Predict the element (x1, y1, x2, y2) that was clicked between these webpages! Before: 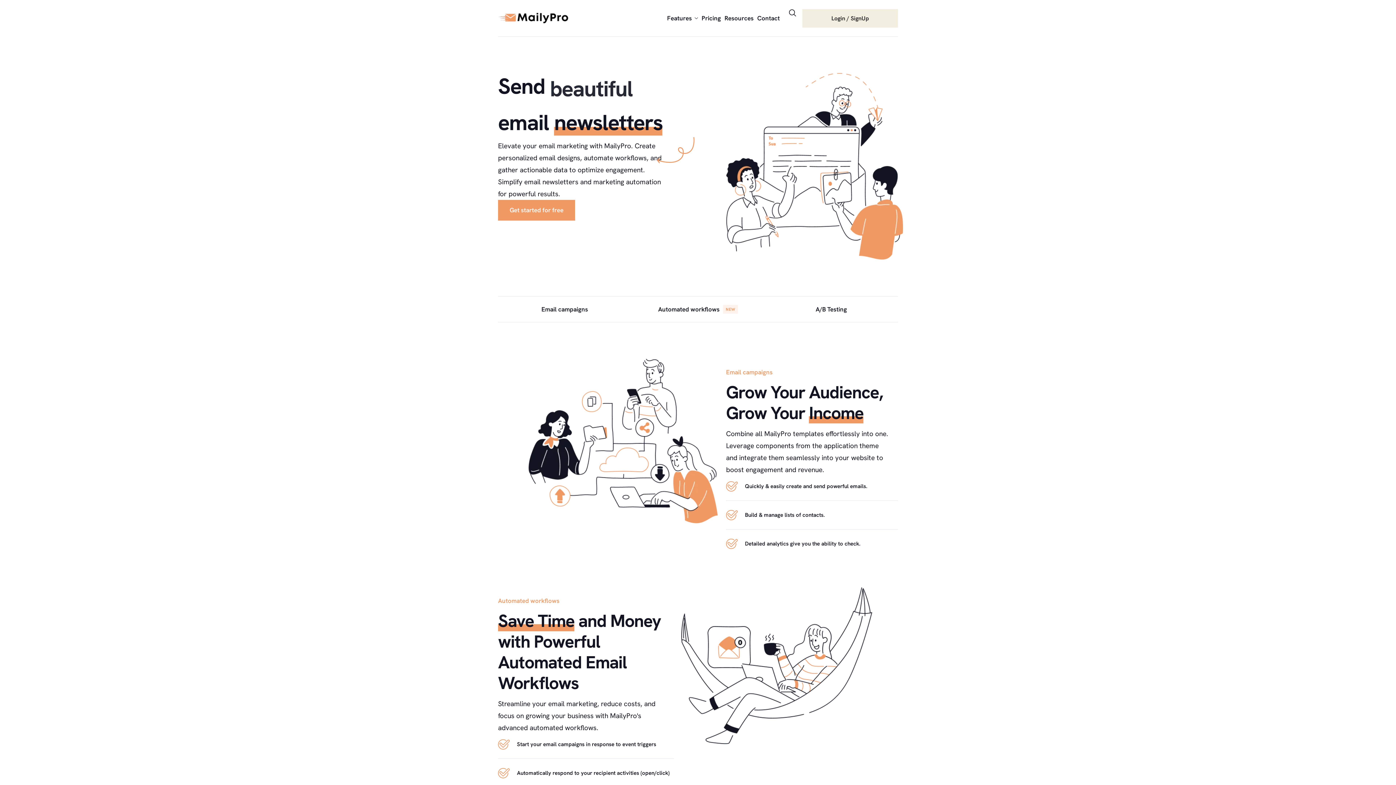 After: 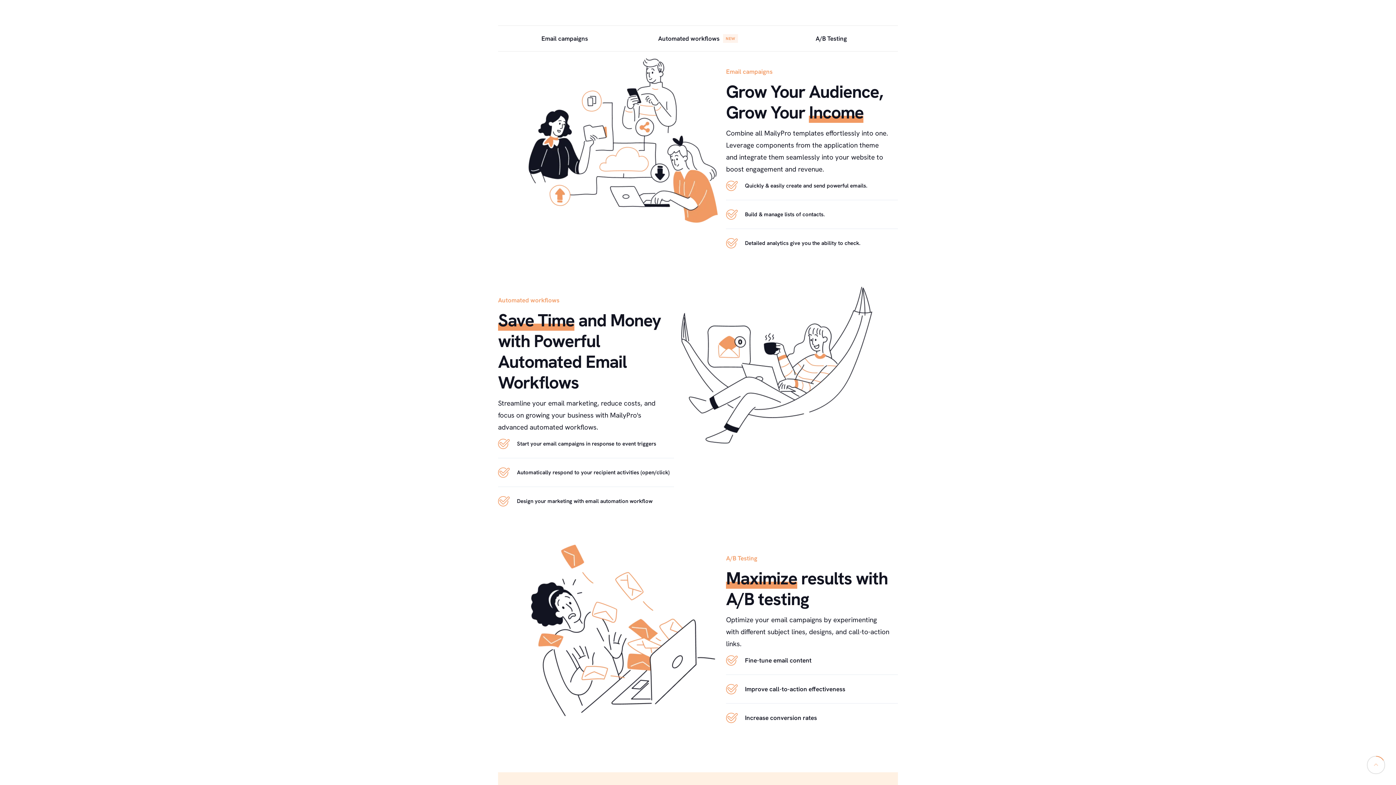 Action: bbox: (498, 296, 631, 322)